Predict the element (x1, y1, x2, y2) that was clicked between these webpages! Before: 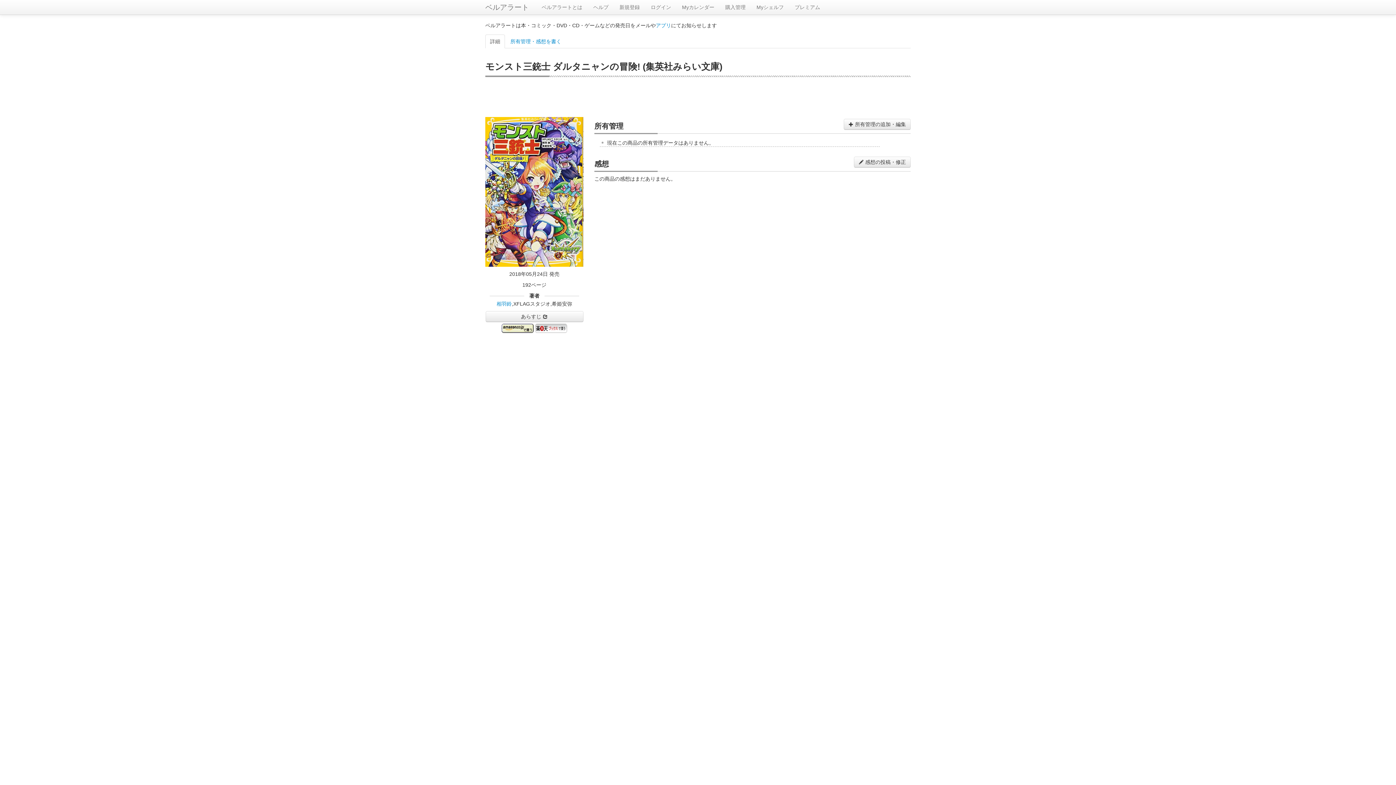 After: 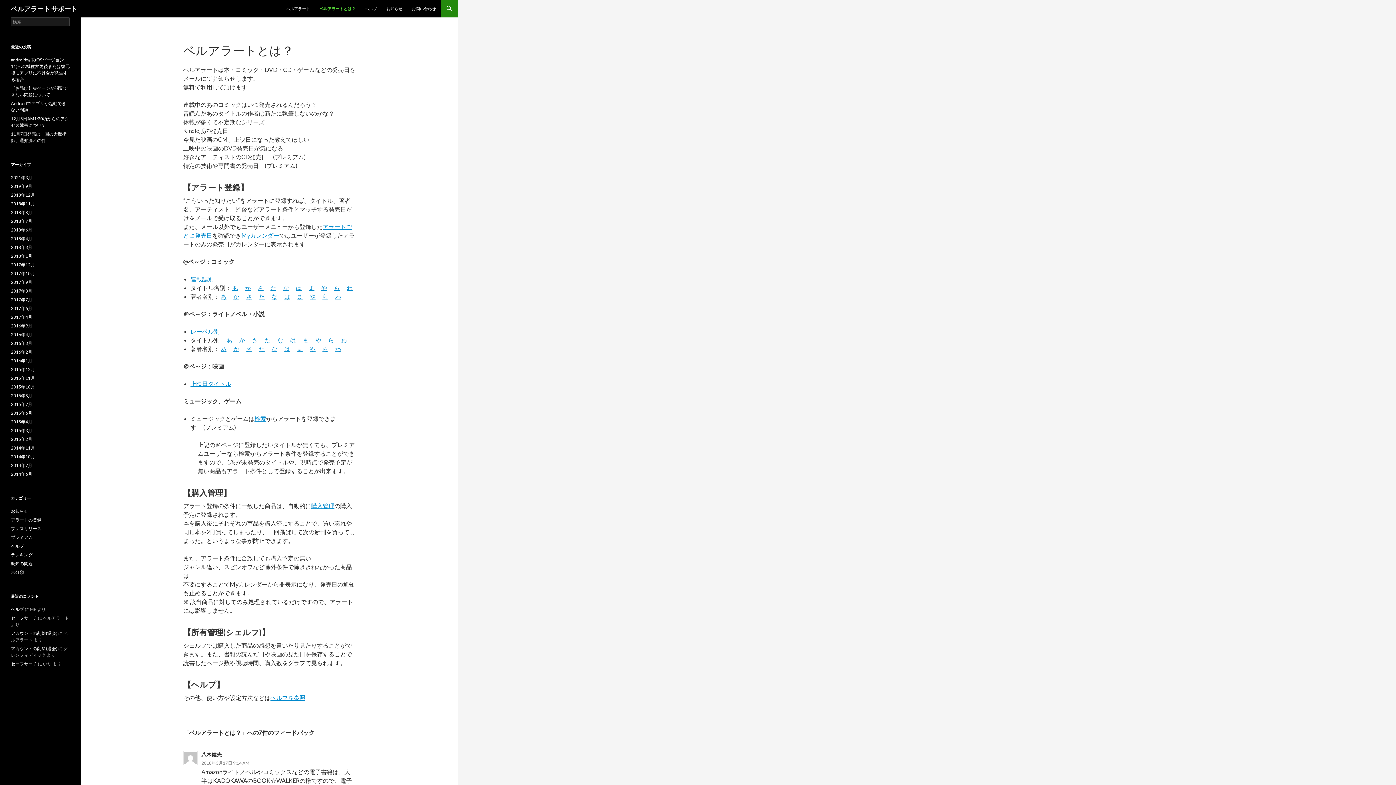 Action: label: ベルアラートとは bbox: (536, 0, 588, 14)